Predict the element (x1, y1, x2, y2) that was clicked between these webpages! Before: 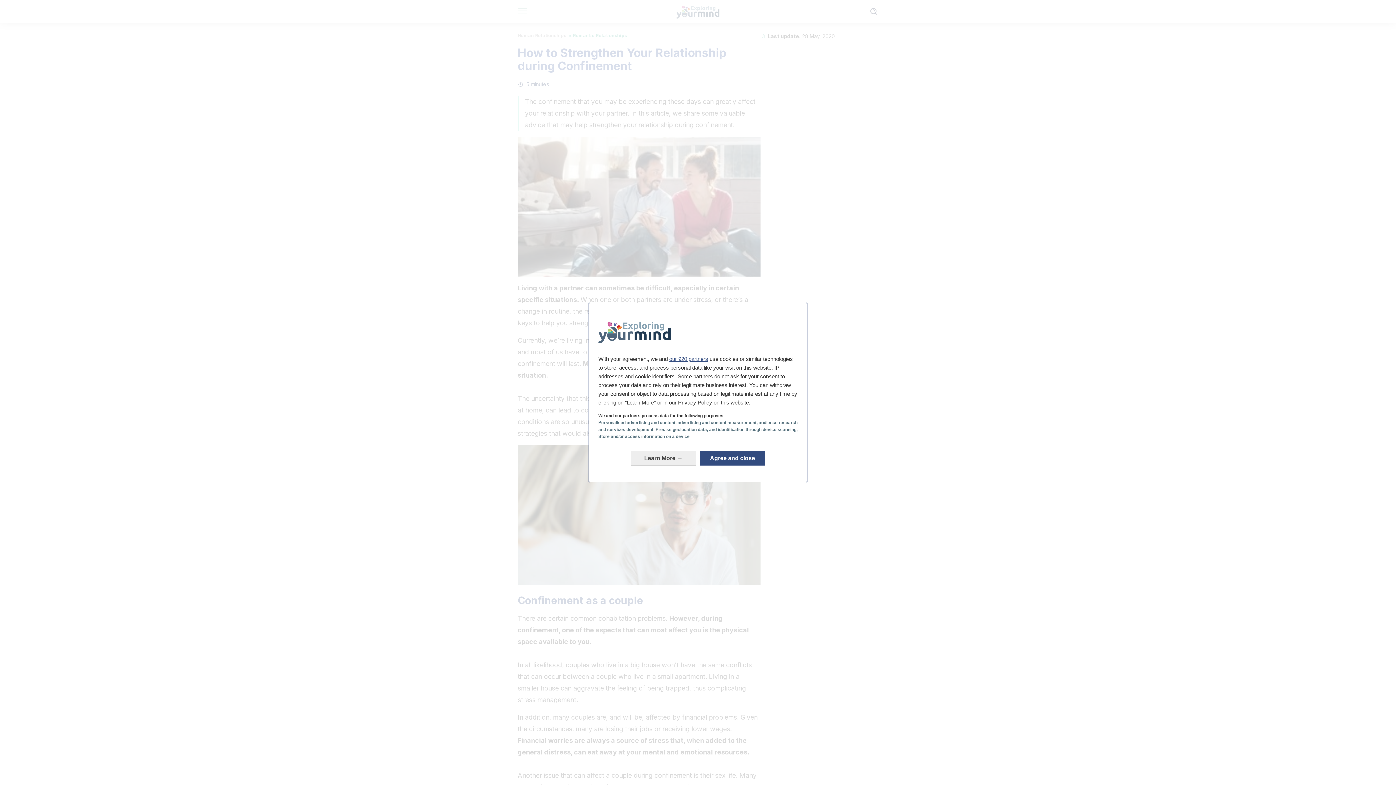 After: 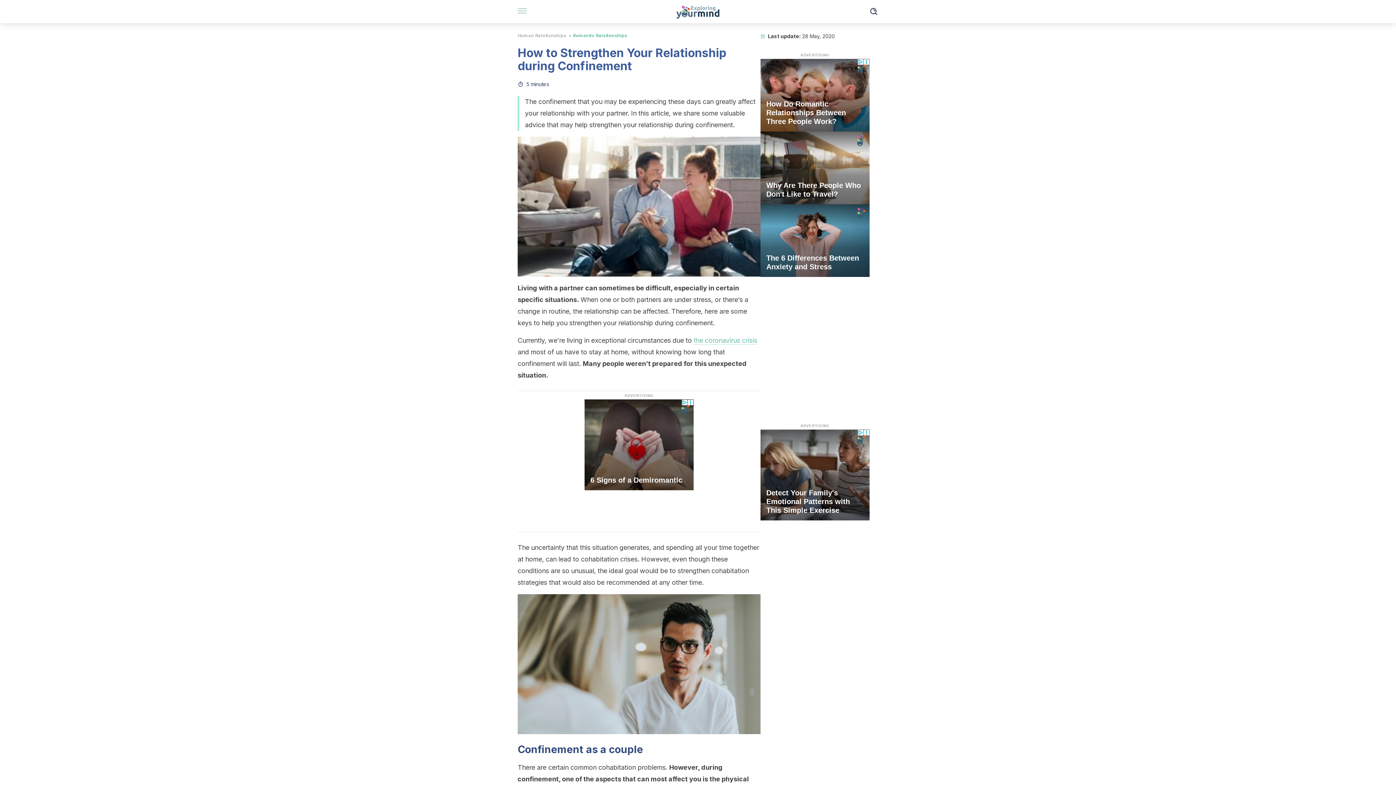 Action: bbox: (700, 451, 765, 465) label: Agree and close: Agree to our data processing and close